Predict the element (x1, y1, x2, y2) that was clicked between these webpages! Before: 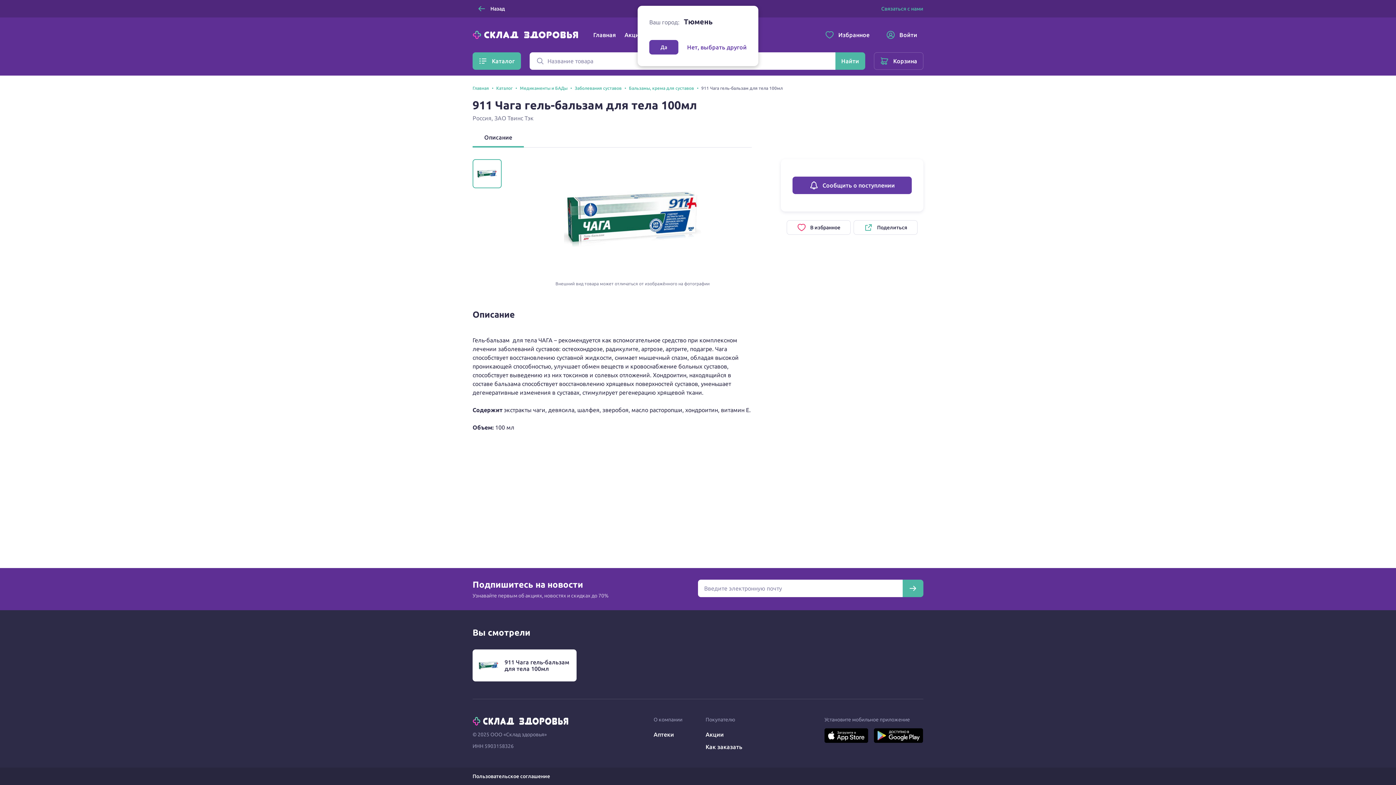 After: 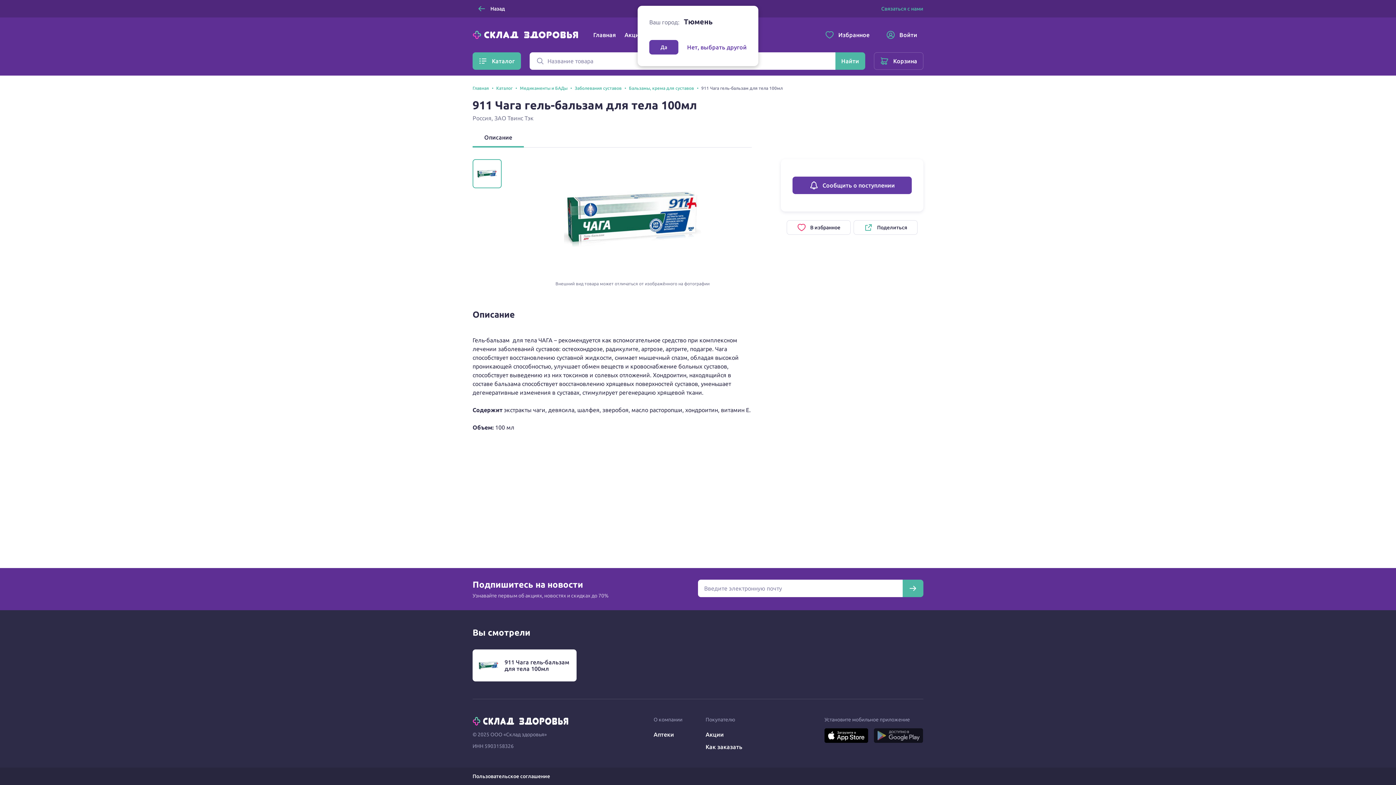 Action: bbox: (874, 732, 923, 738)